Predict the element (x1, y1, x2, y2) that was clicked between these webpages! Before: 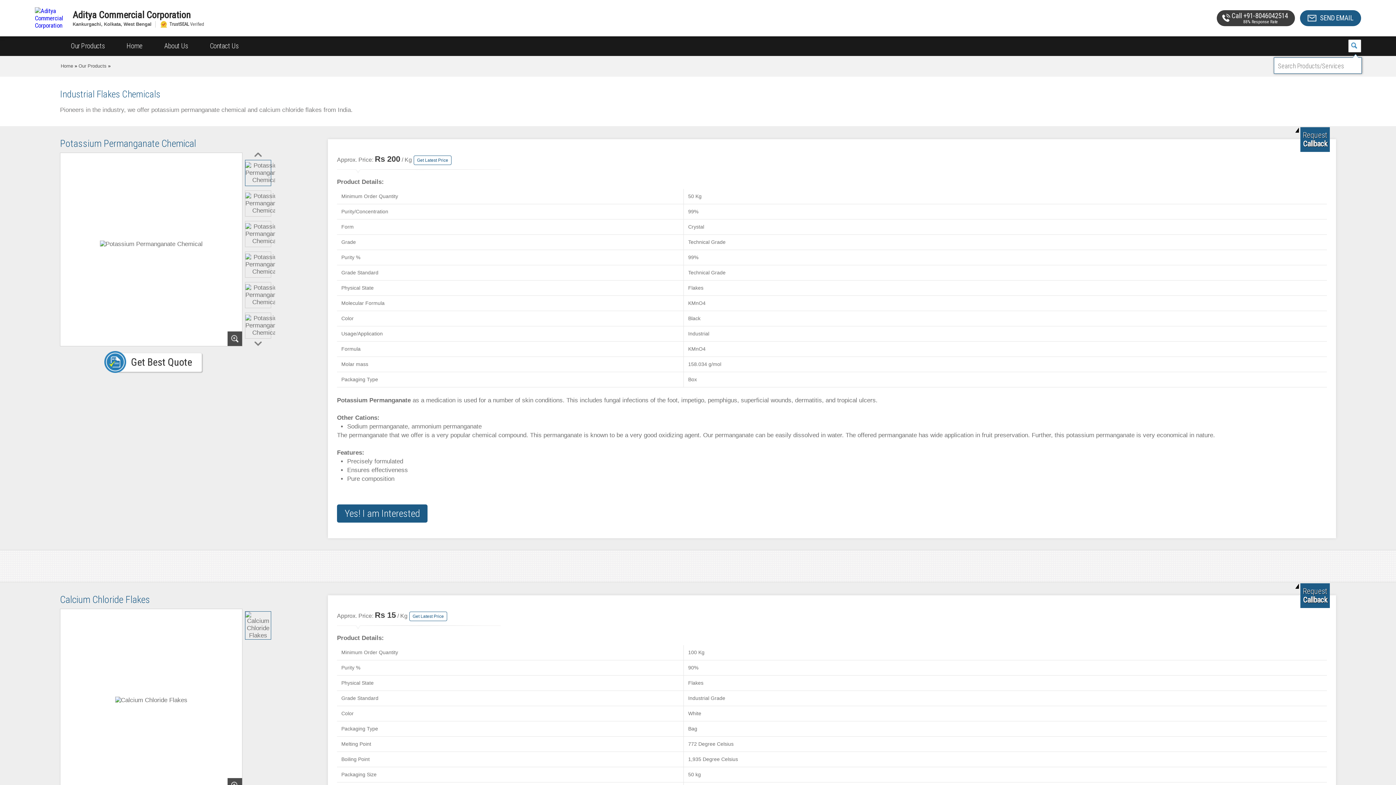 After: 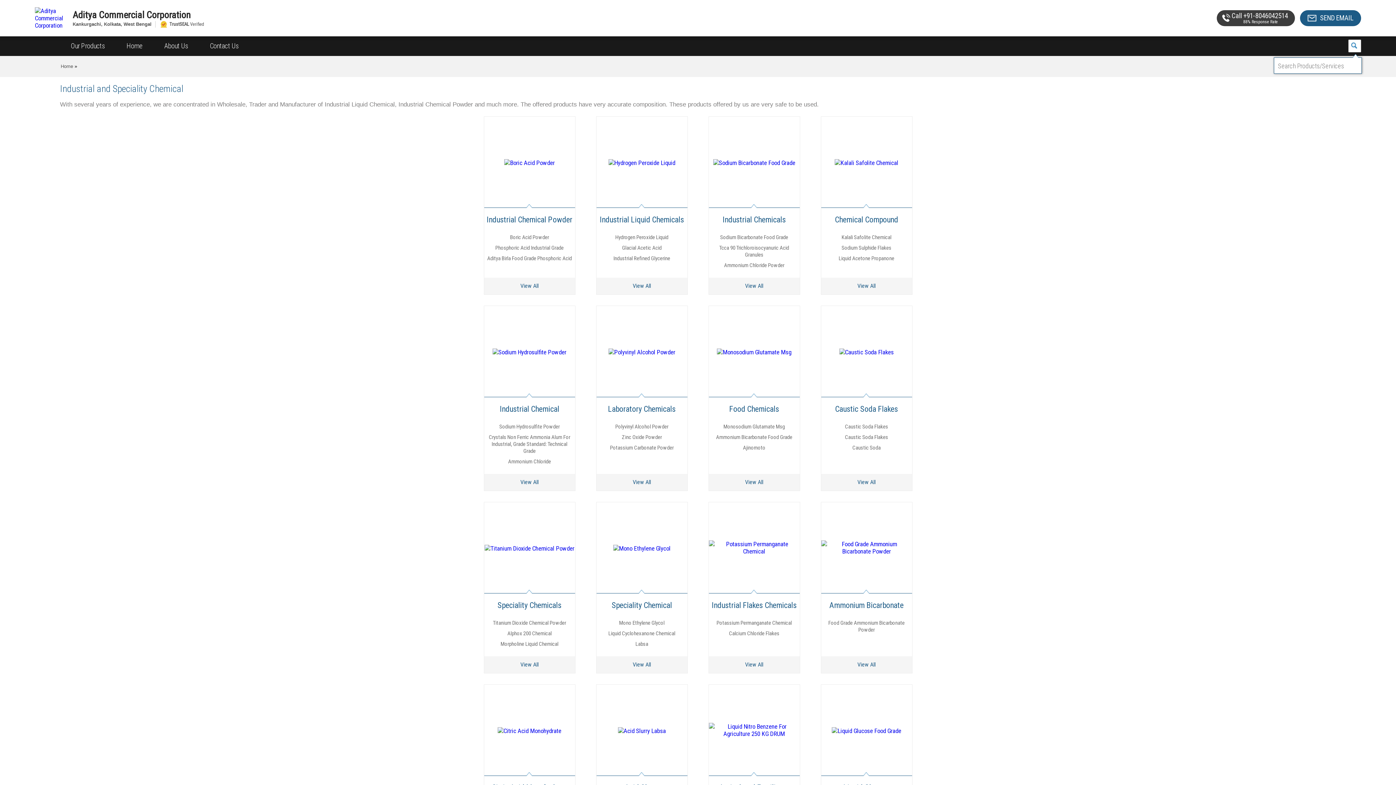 Action: bbox: (78, 63, 106, 68) label: Our Products